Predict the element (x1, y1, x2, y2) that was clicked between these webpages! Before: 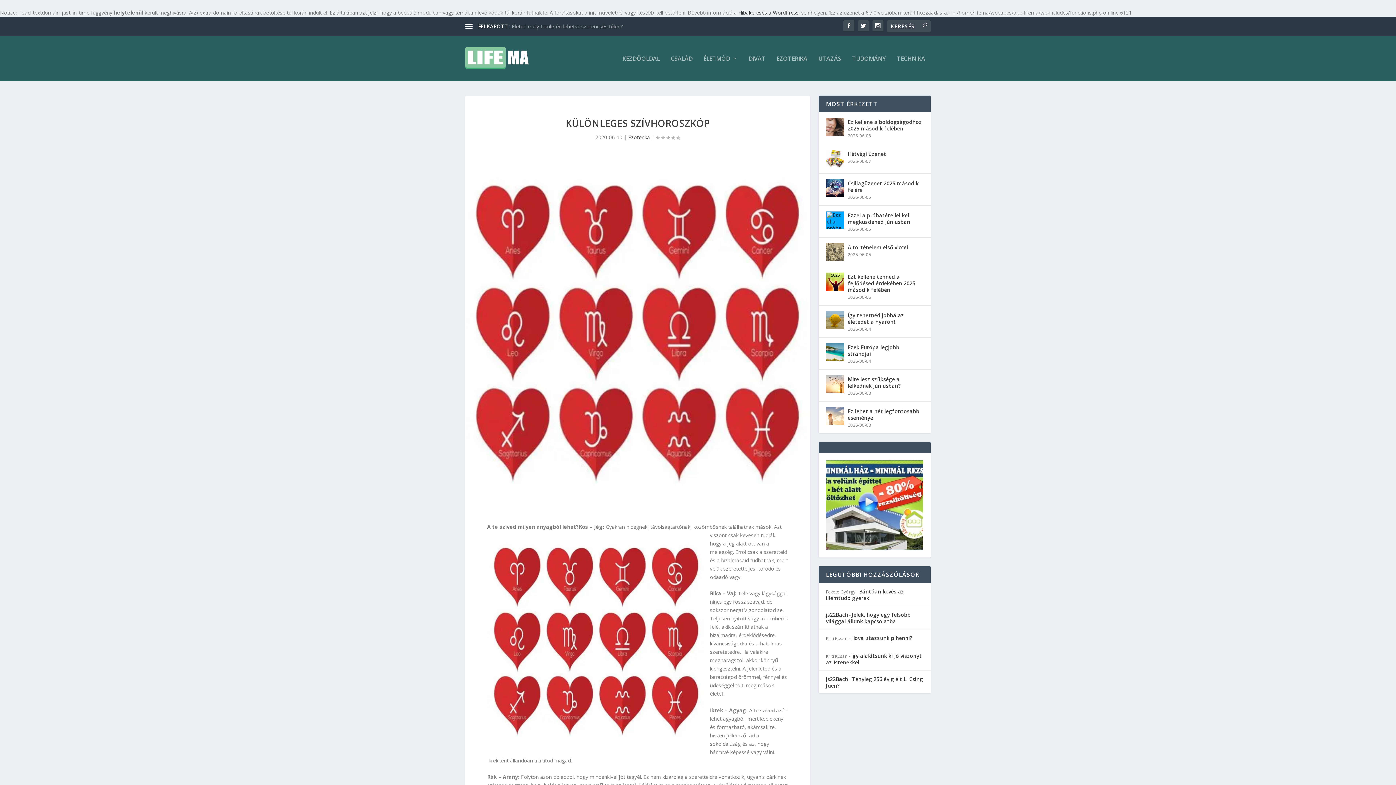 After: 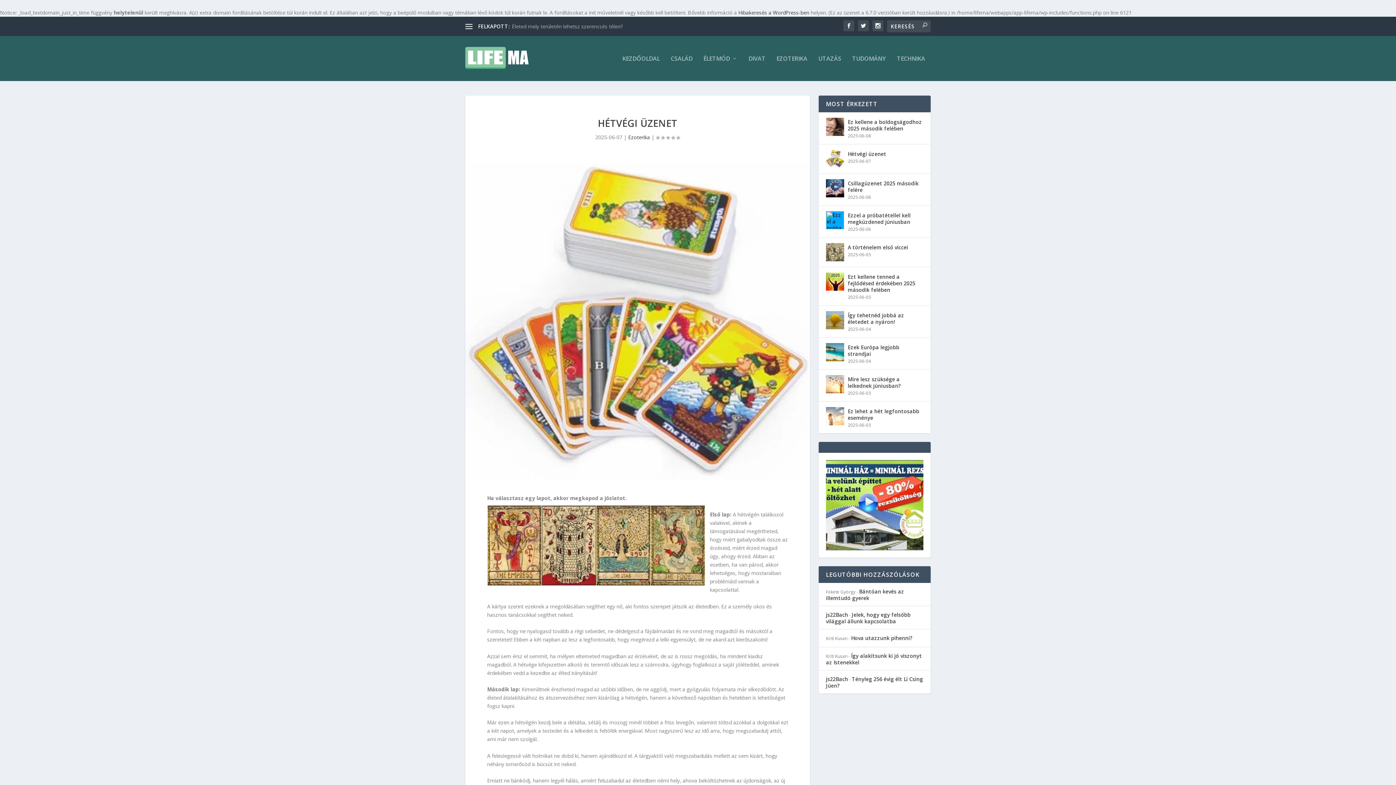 Action: bbox: (848, 149, 886, 158) label: Hétvégi üzenet